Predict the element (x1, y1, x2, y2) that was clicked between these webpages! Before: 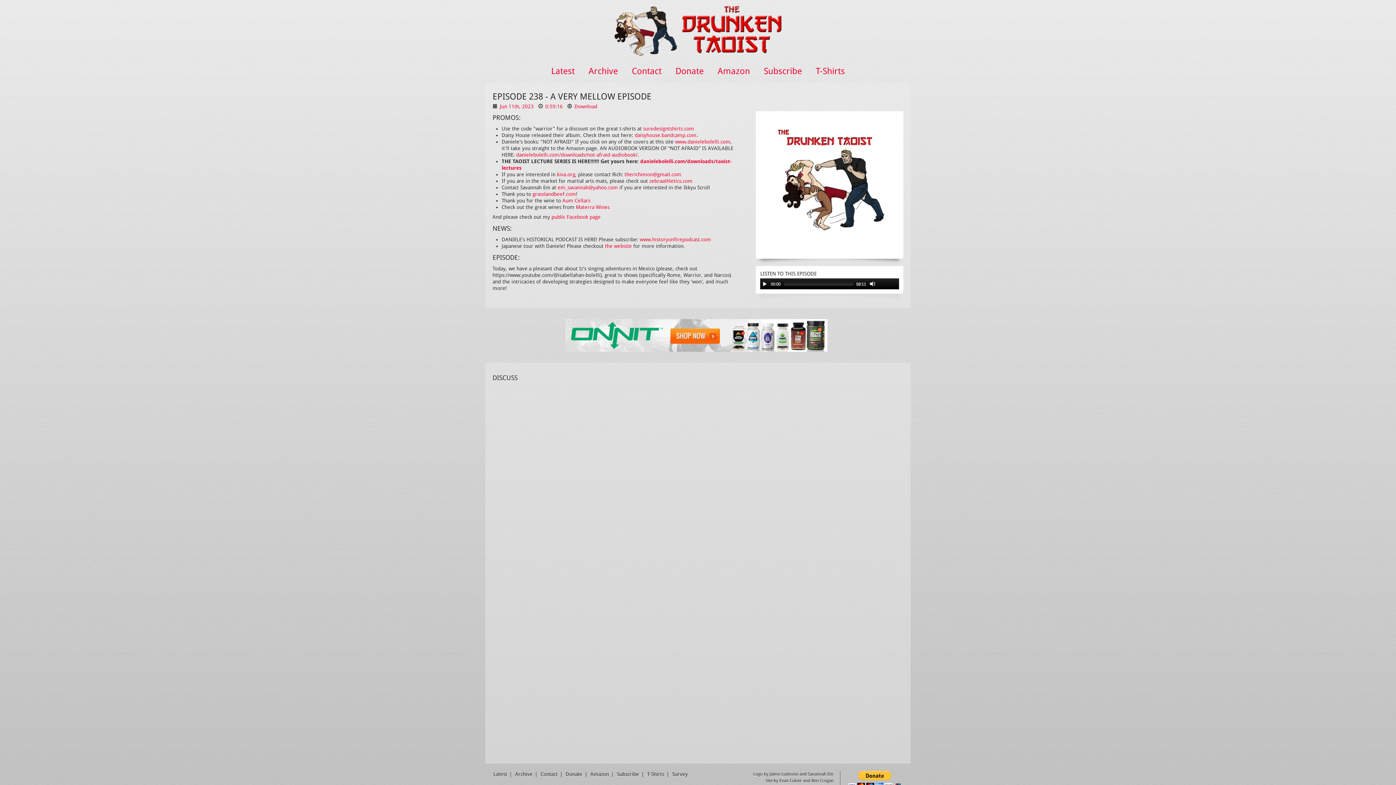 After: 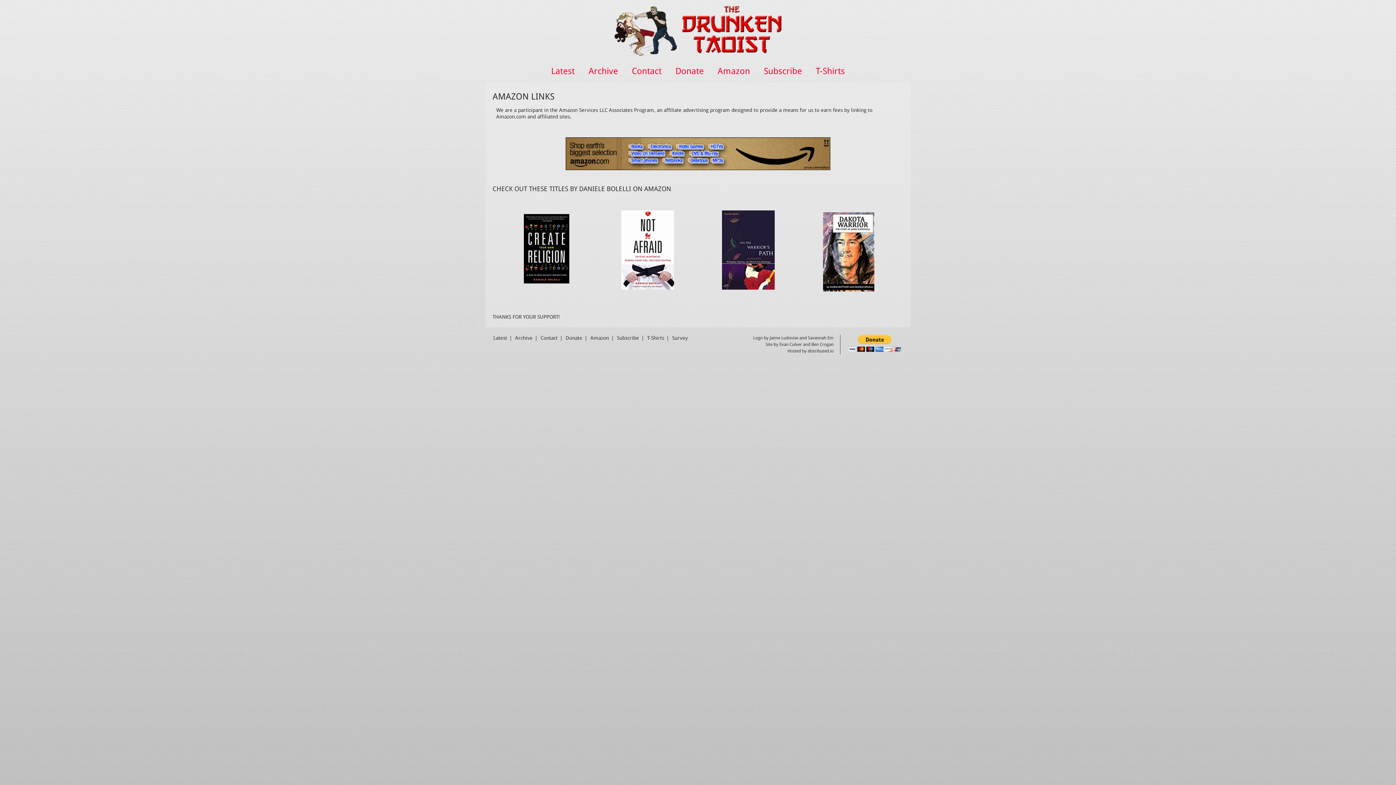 Action: label: Amazon bbox: (590, 771, 609, 777)